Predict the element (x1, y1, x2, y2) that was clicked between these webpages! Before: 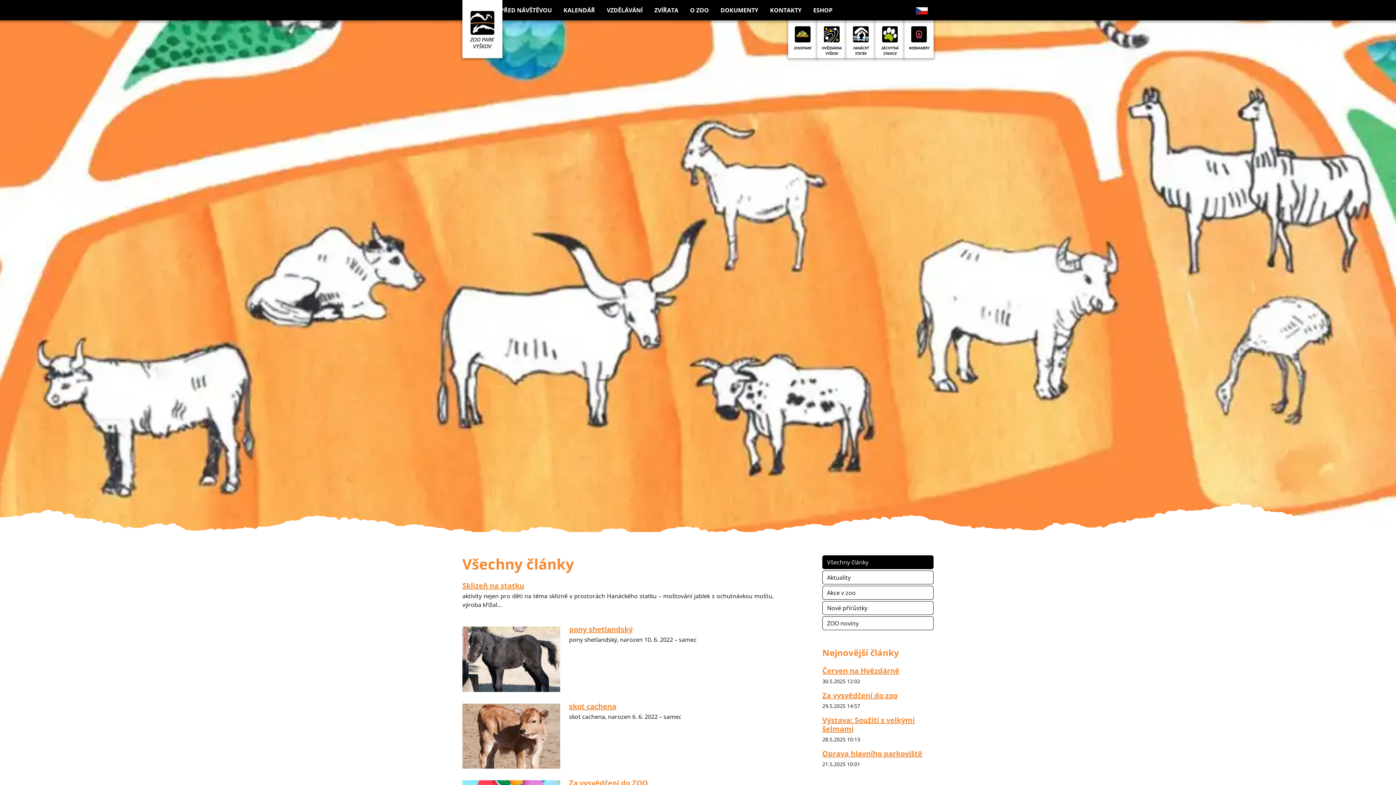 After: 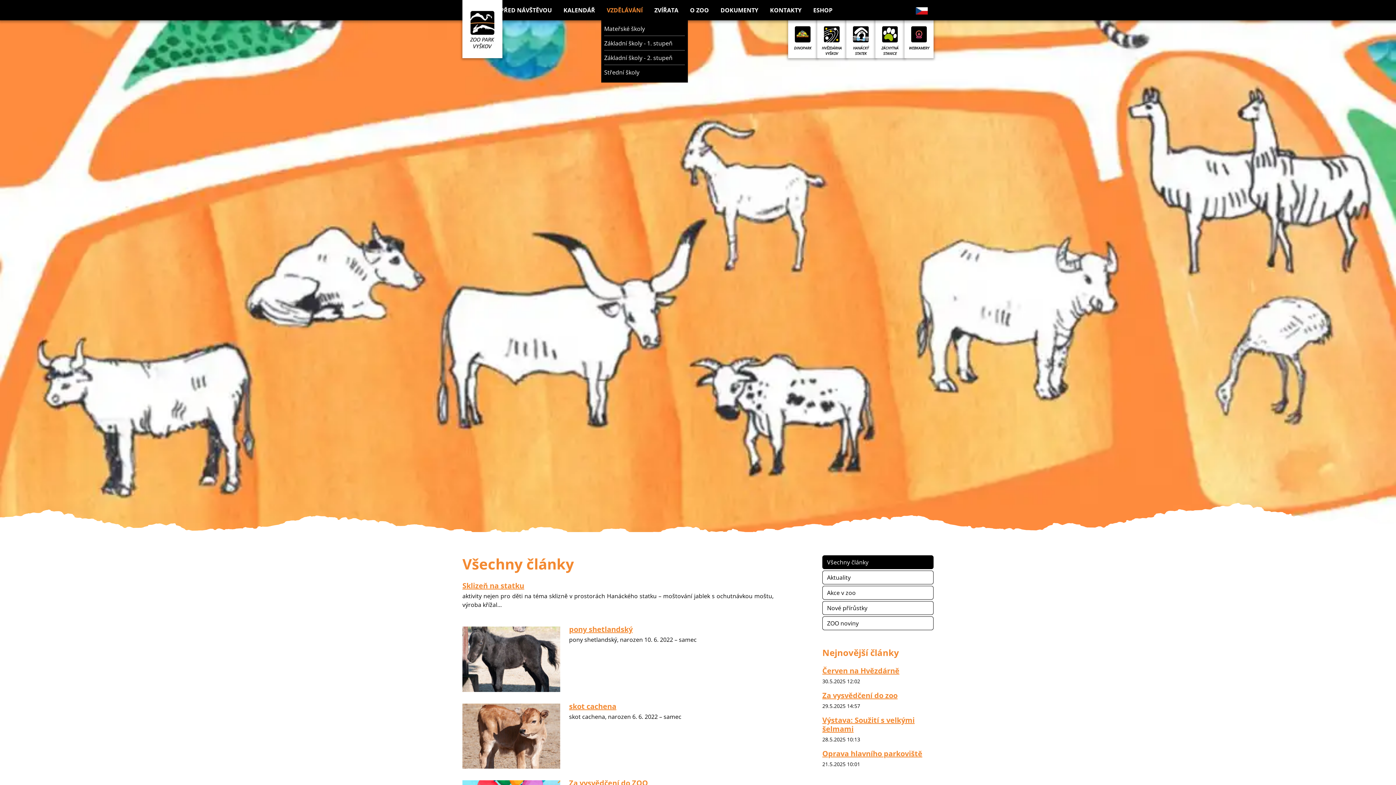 Action: label: VZDĚLÁVÁNÍ bbox: (601, 2, 648, 17)